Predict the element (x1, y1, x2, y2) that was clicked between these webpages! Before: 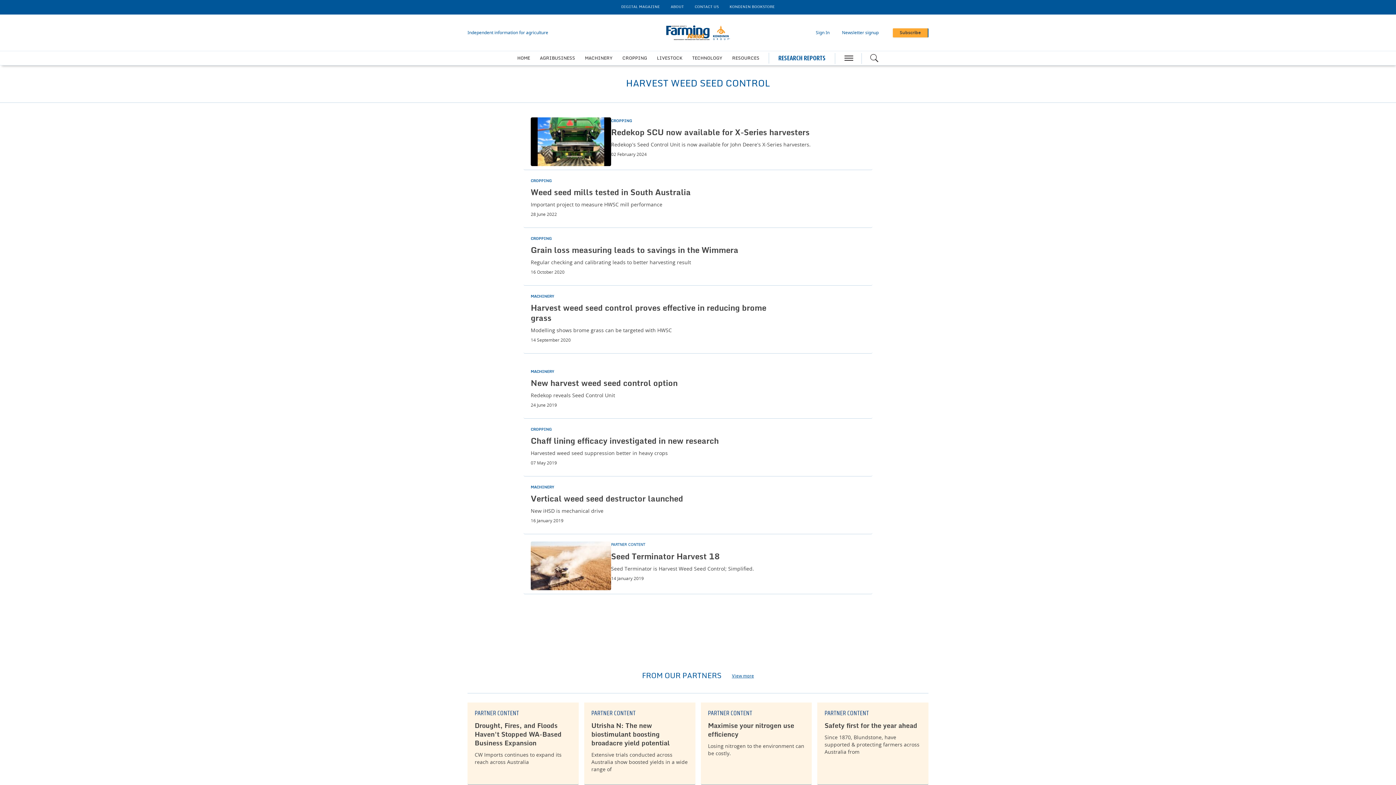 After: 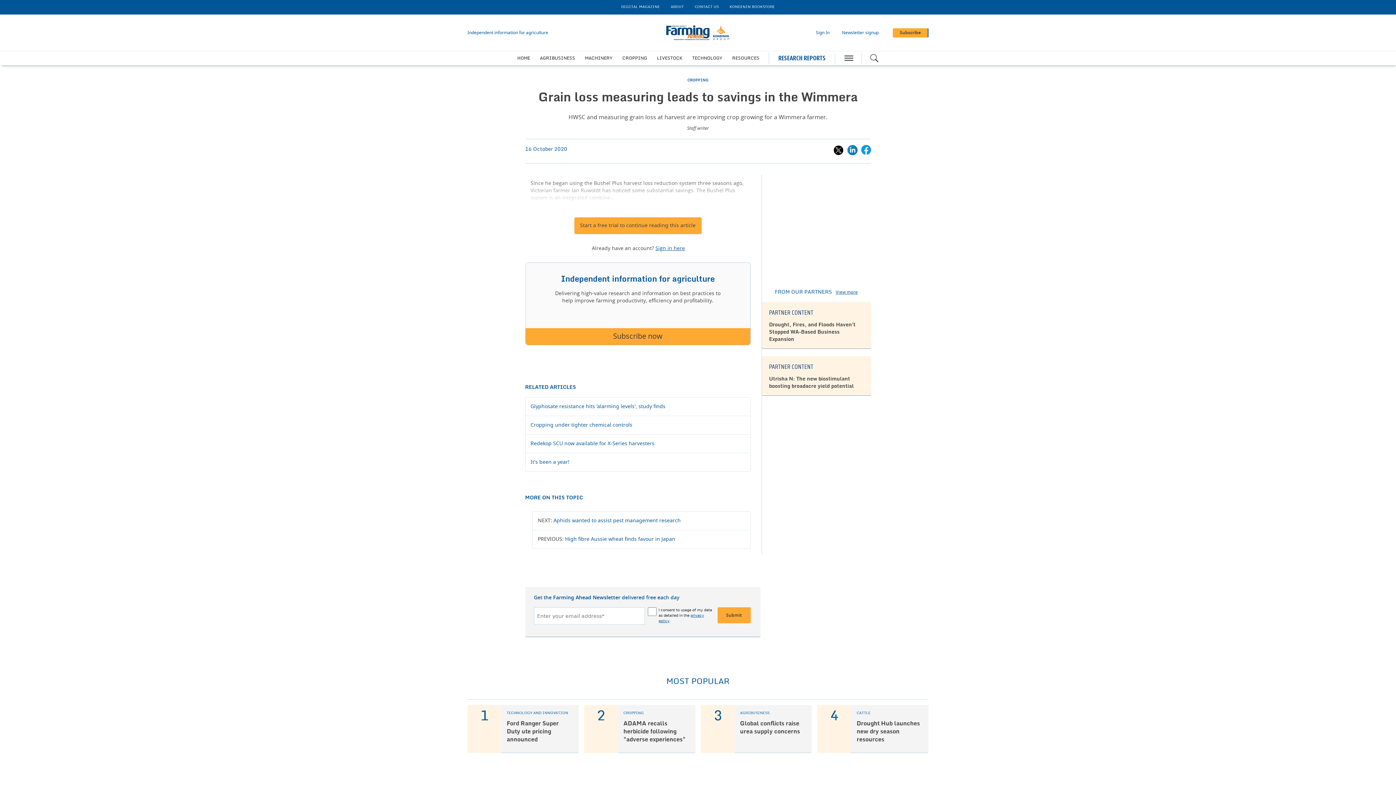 Action: bbox: (530, 246, 738, 254) label: Grain loss measuring leads to savings in the Wimmera